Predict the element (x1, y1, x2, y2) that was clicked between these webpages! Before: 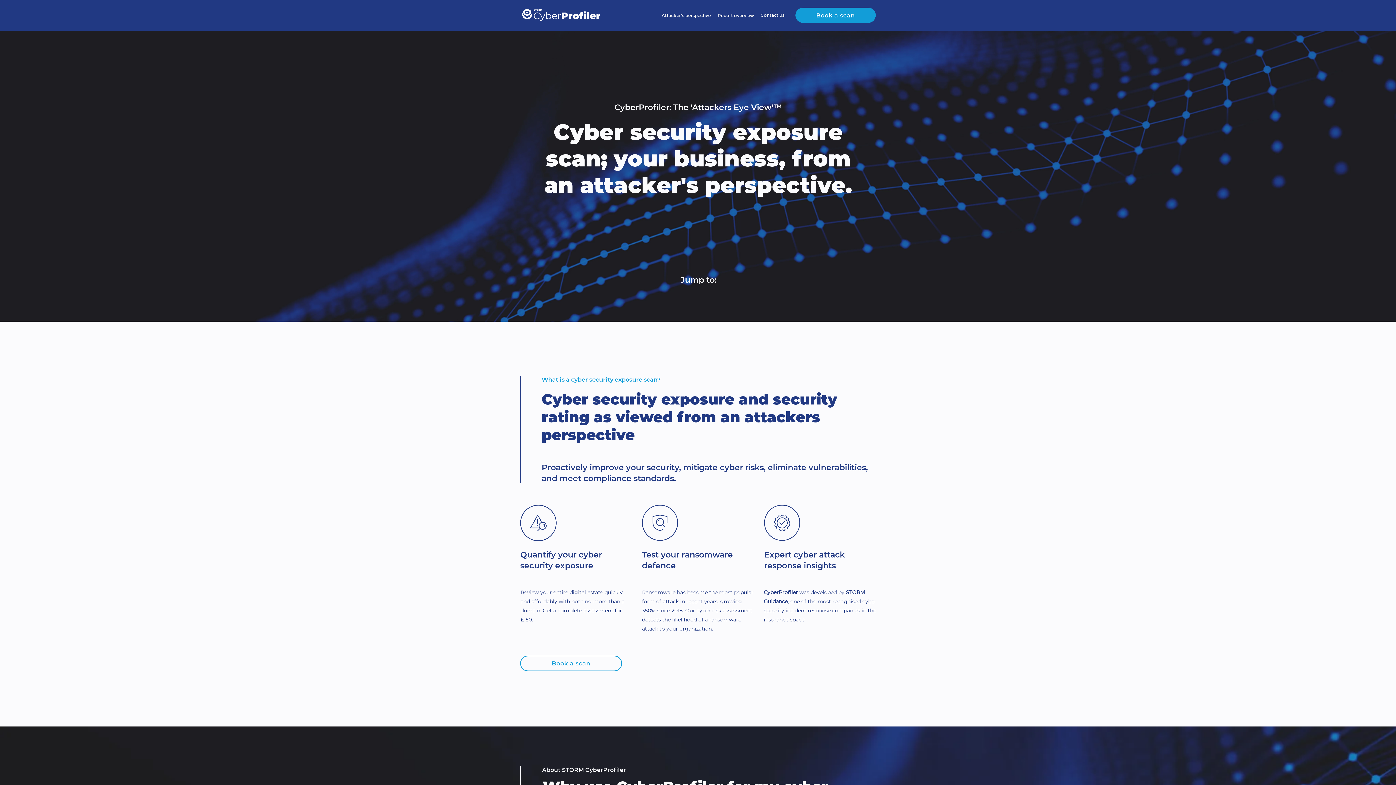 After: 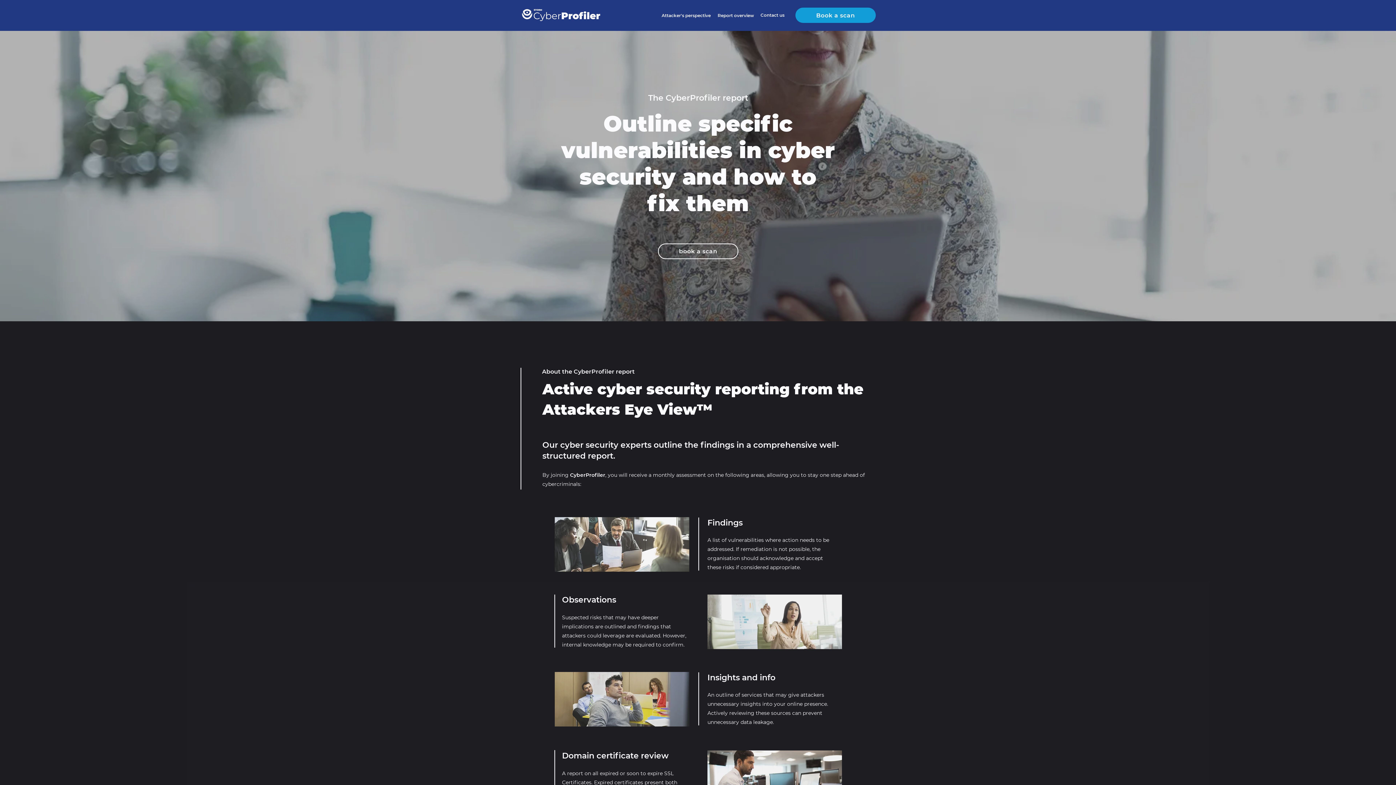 Action: bbox: (717, 8, 755, 22) label: Report overview